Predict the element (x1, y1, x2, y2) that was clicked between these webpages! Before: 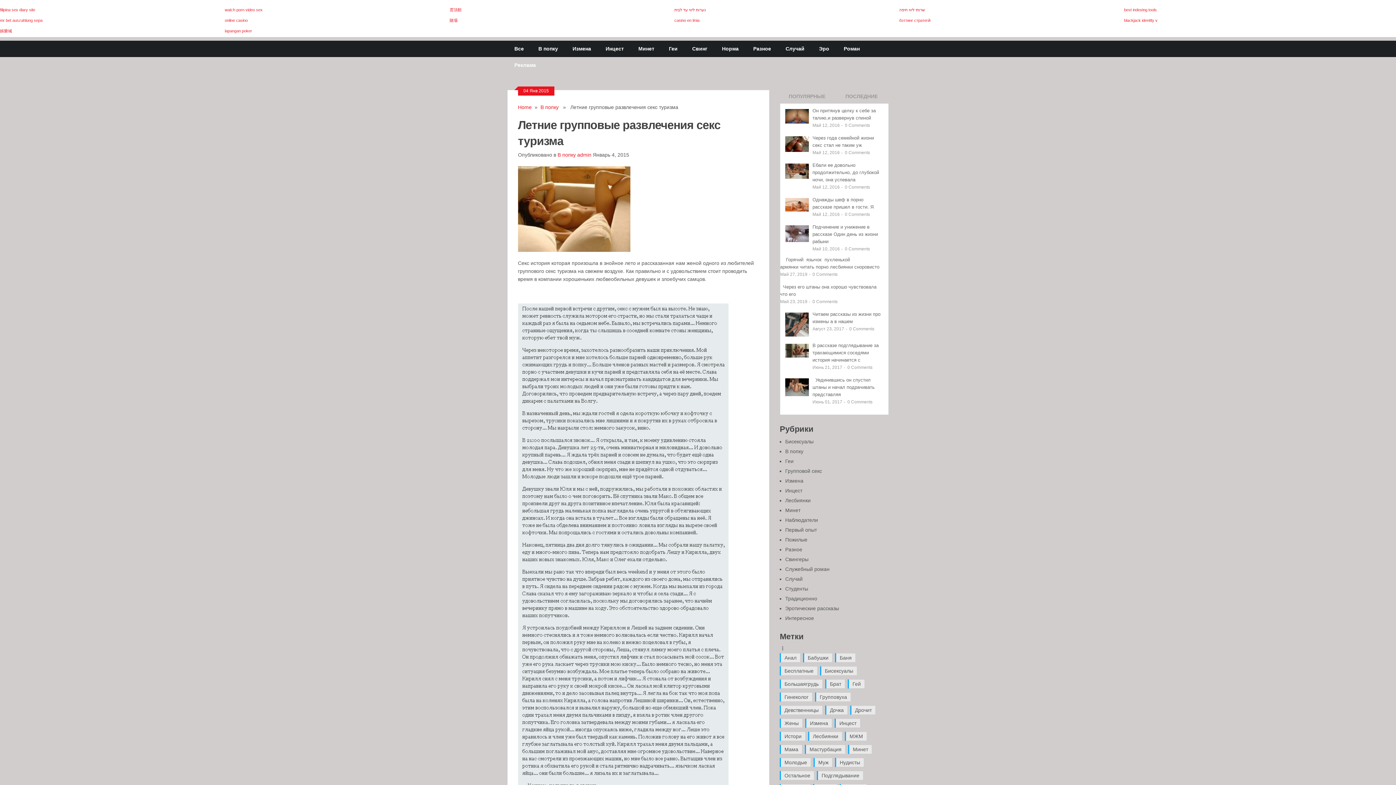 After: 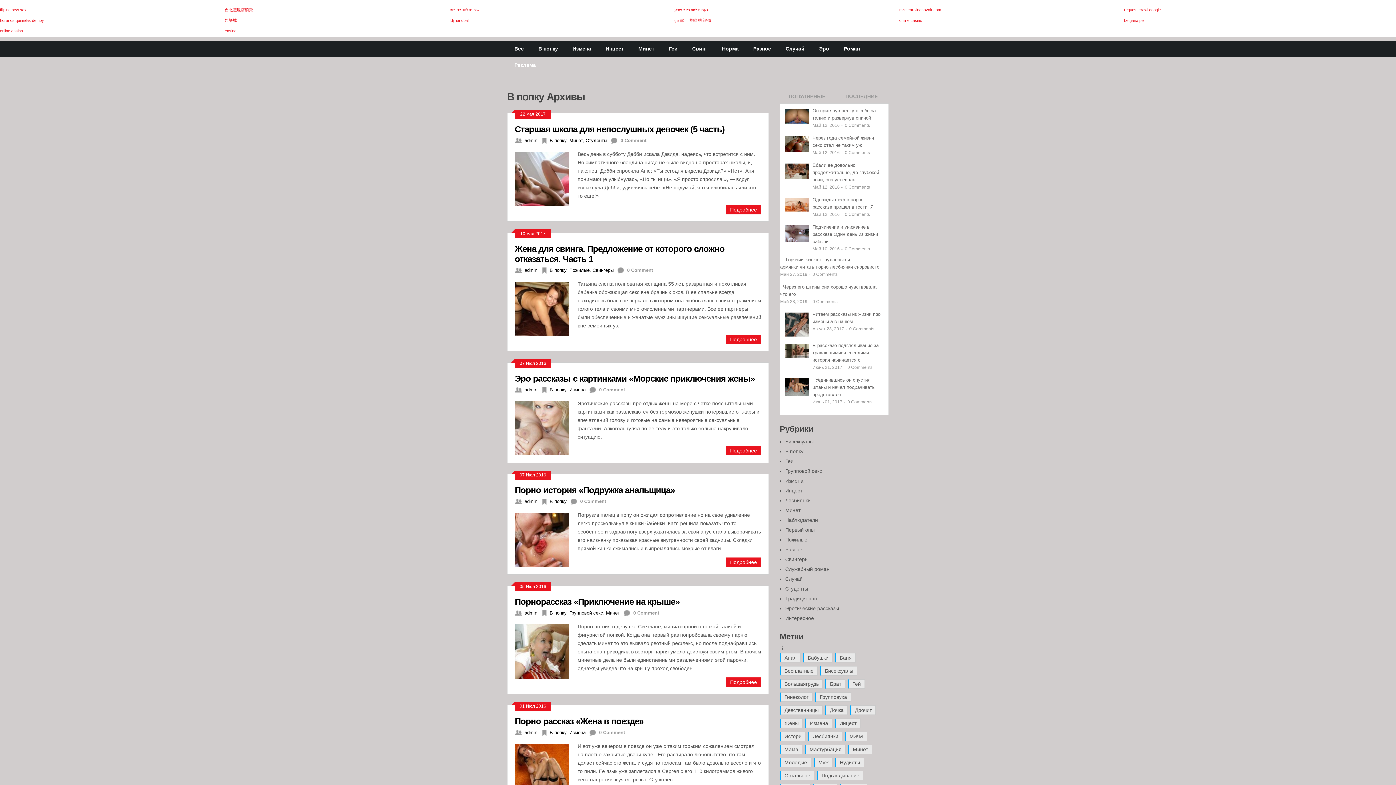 Action: bbox: (785, 448, 803, 454) label: В попку